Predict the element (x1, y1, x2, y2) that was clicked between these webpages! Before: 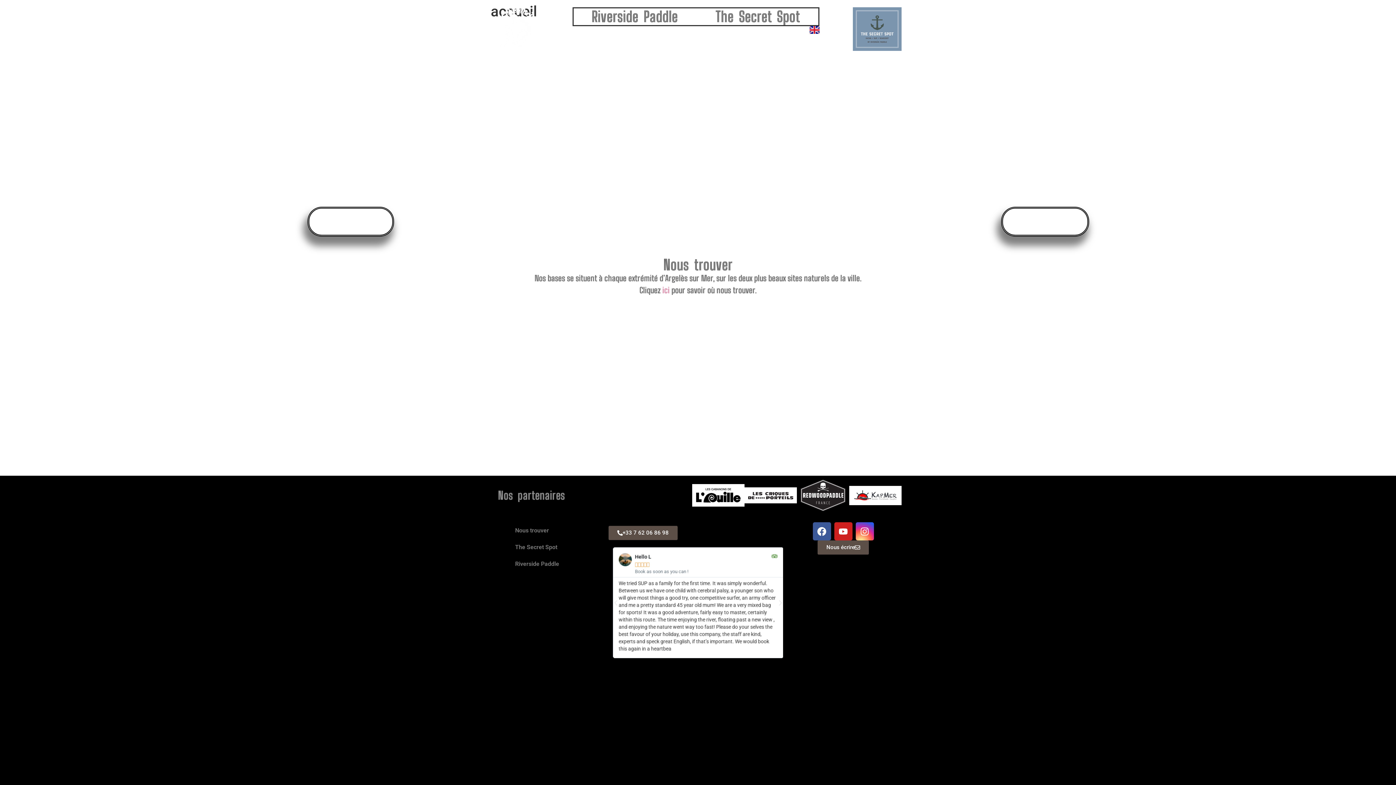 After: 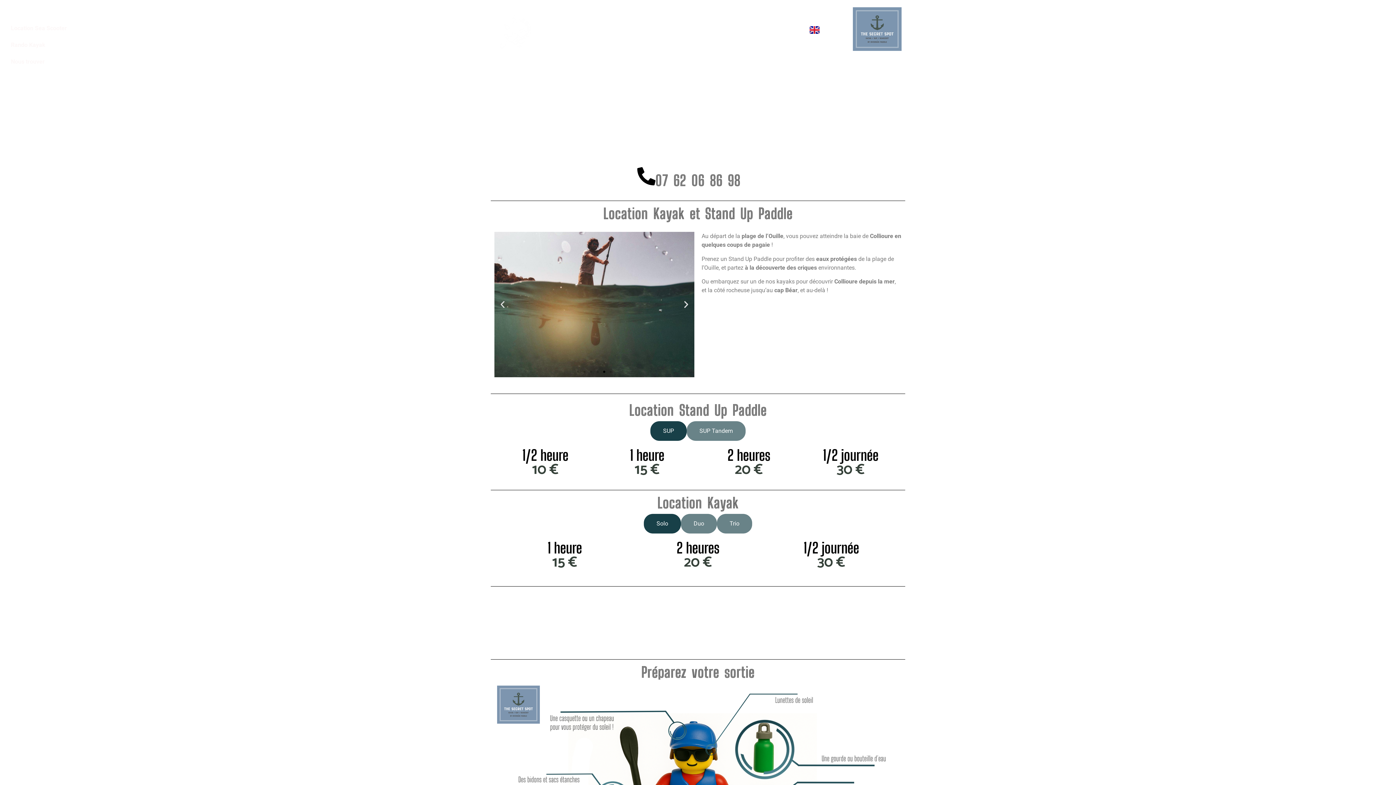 Action: bbox: (508, 539, 597, 556) label: The Secret Spot